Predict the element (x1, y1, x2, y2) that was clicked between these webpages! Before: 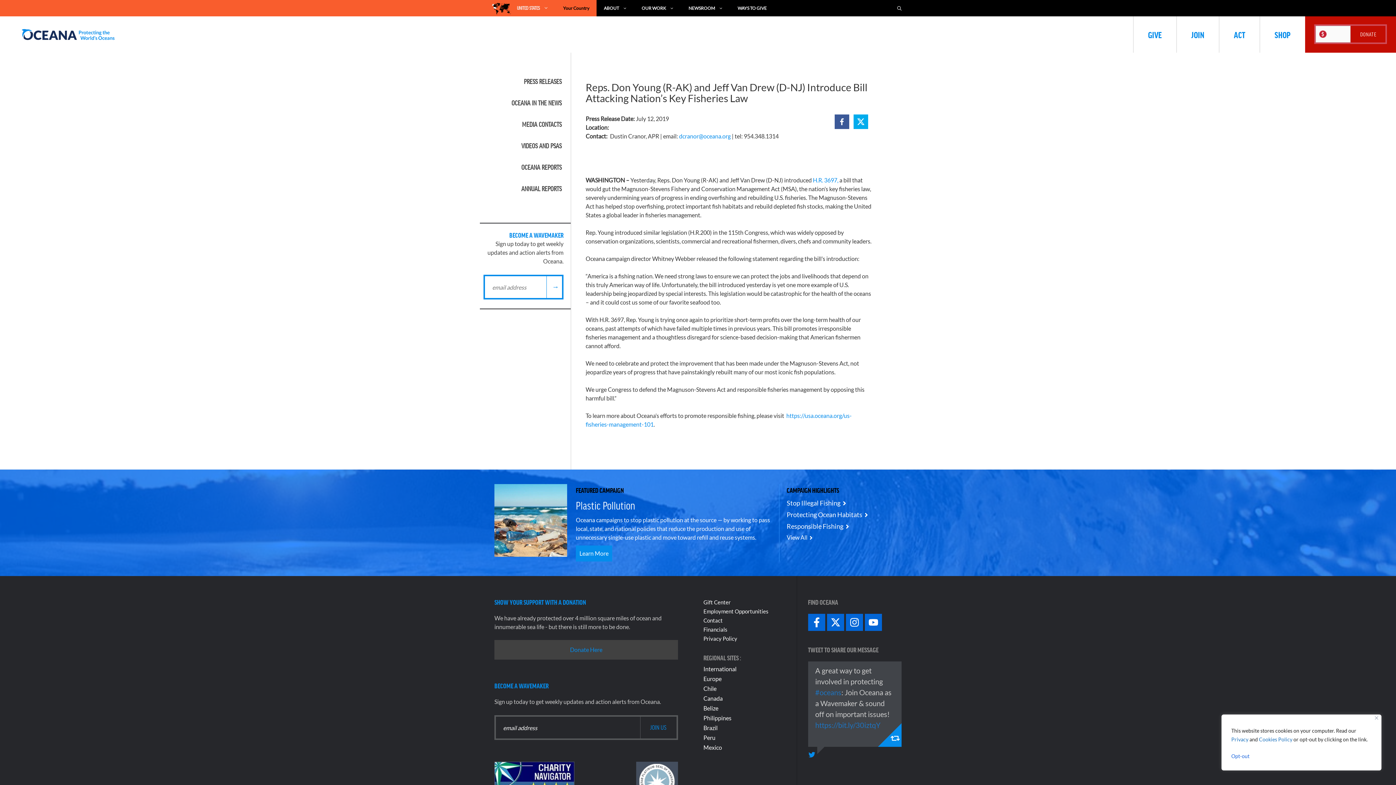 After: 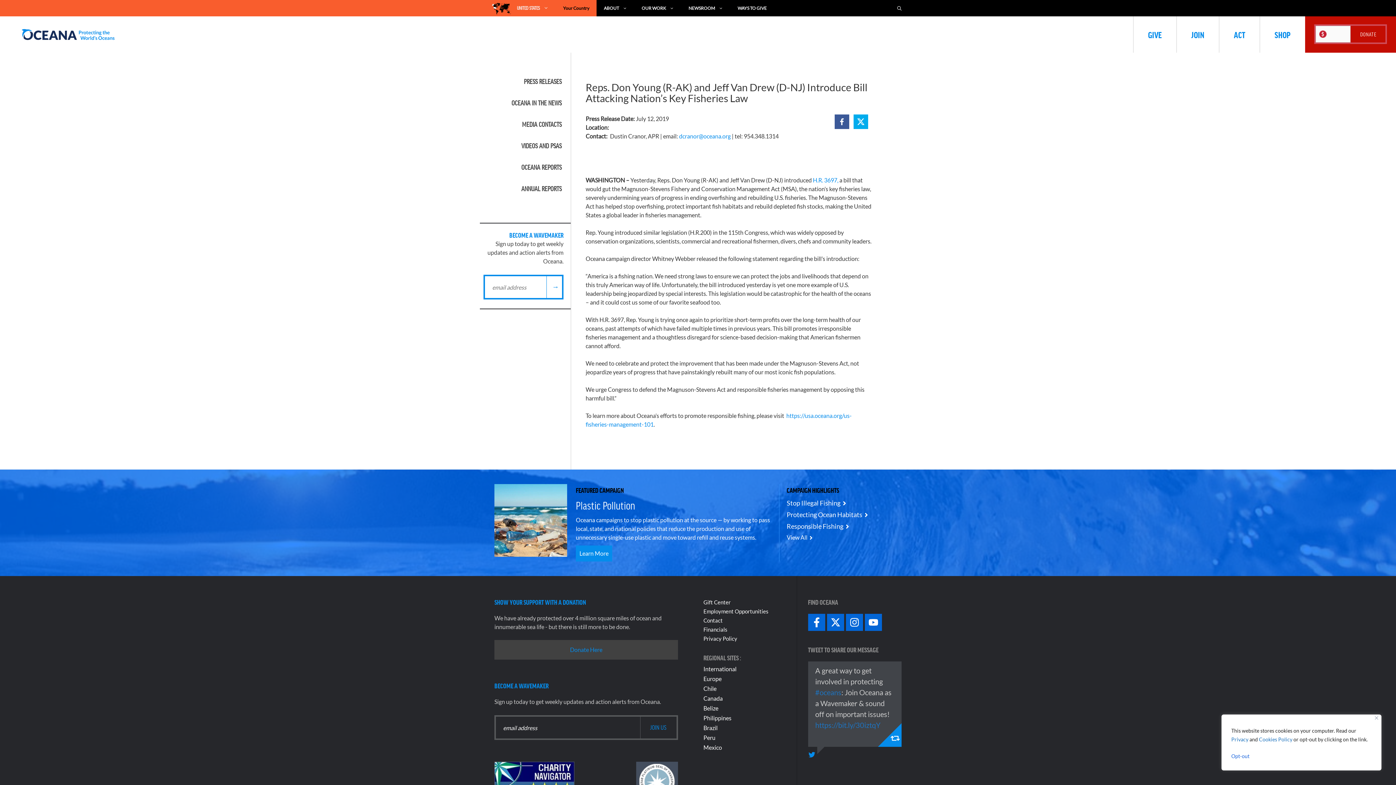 Action: label: Your Country bbox: (556, 0, 596, 16)